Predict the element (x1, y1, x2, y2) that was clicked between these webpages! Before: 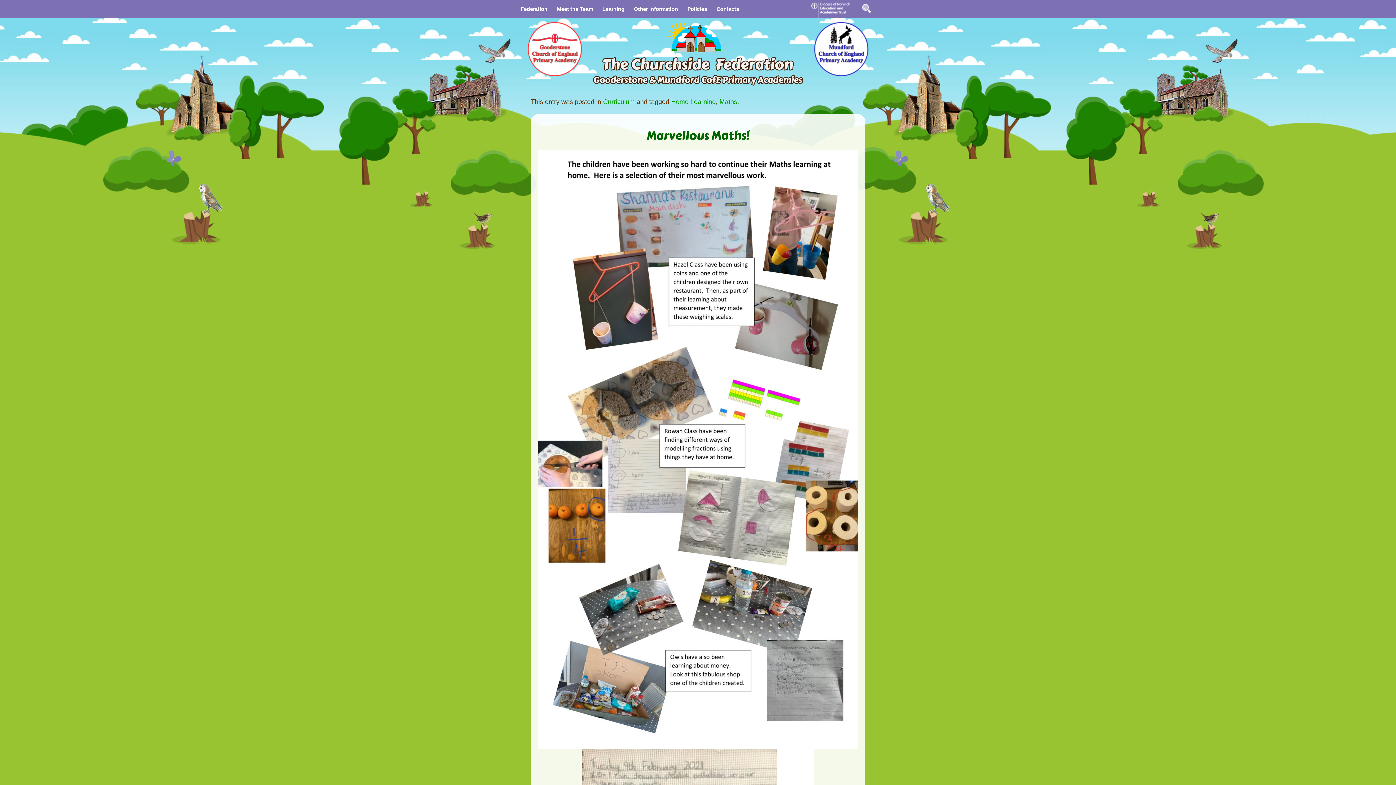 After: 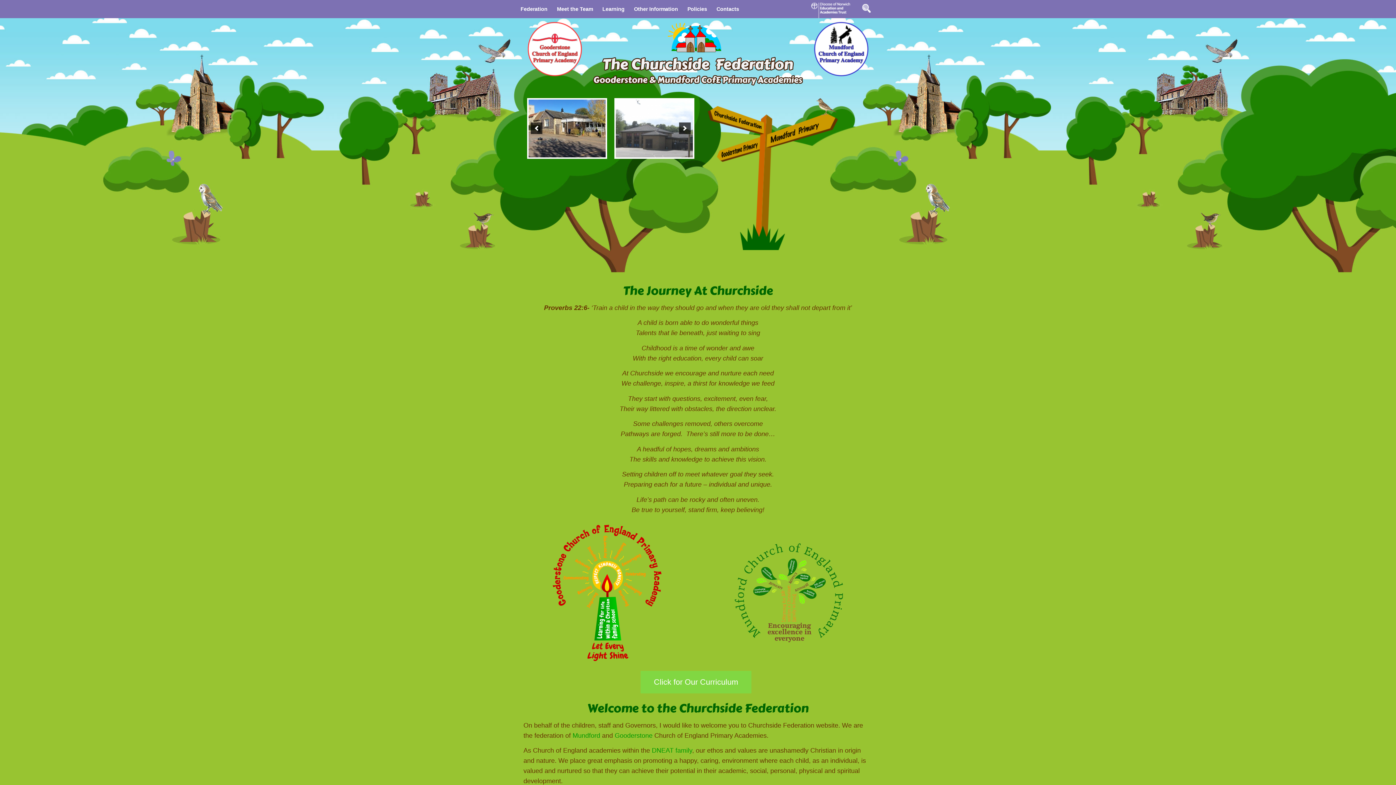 Action: label: Federation bbox: (520, 4, 547, 13)